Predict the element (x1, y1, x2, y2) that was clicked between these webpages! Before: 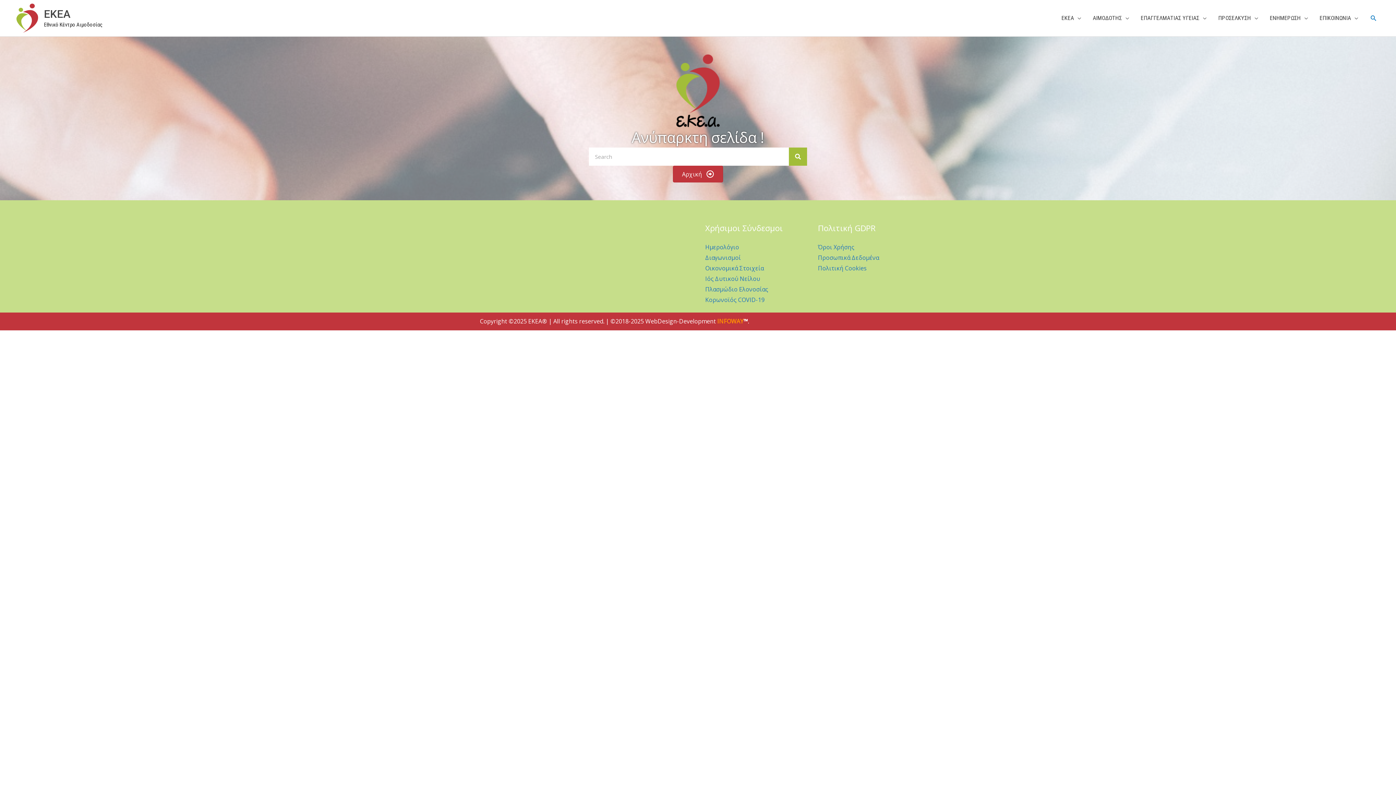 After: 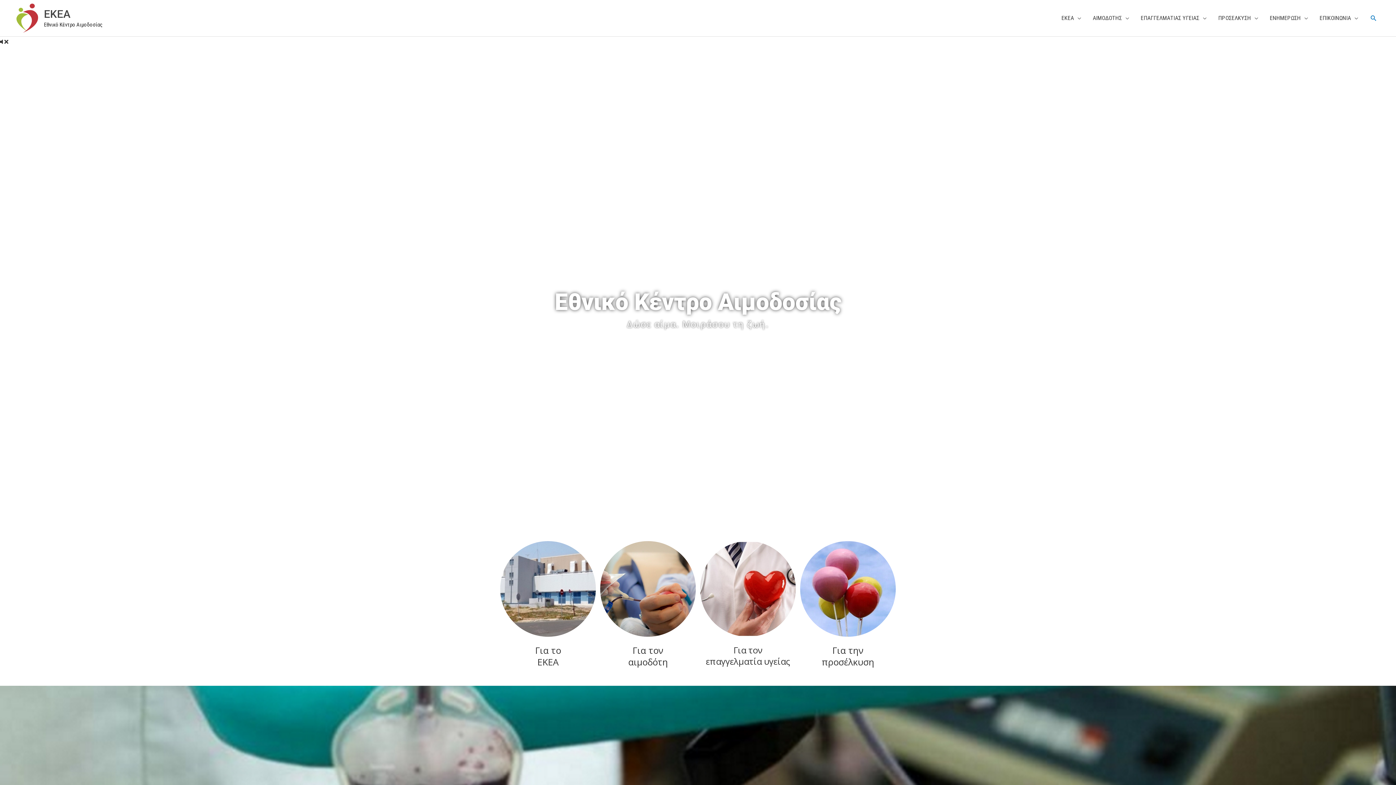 Action: label: EKEA bbox: (44, 7, 70, 20)